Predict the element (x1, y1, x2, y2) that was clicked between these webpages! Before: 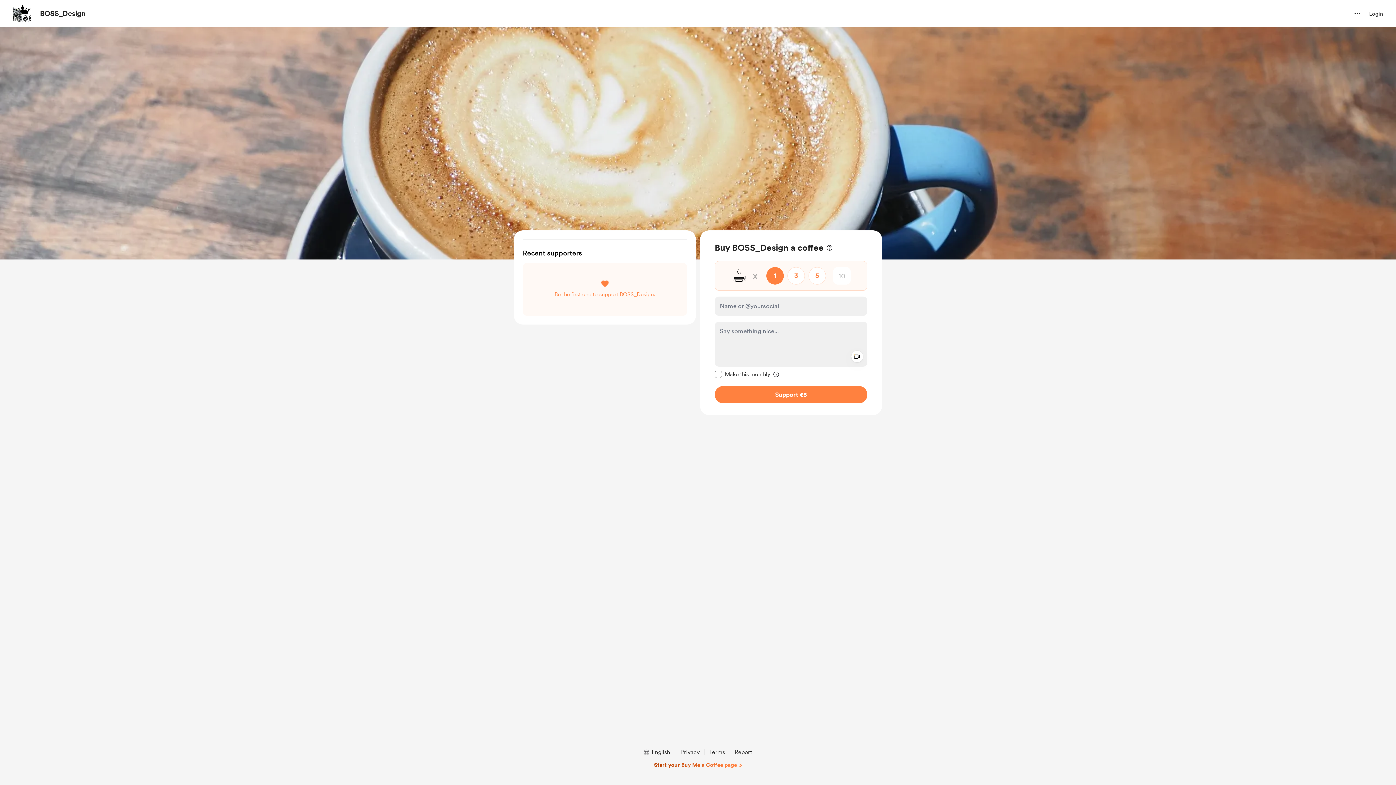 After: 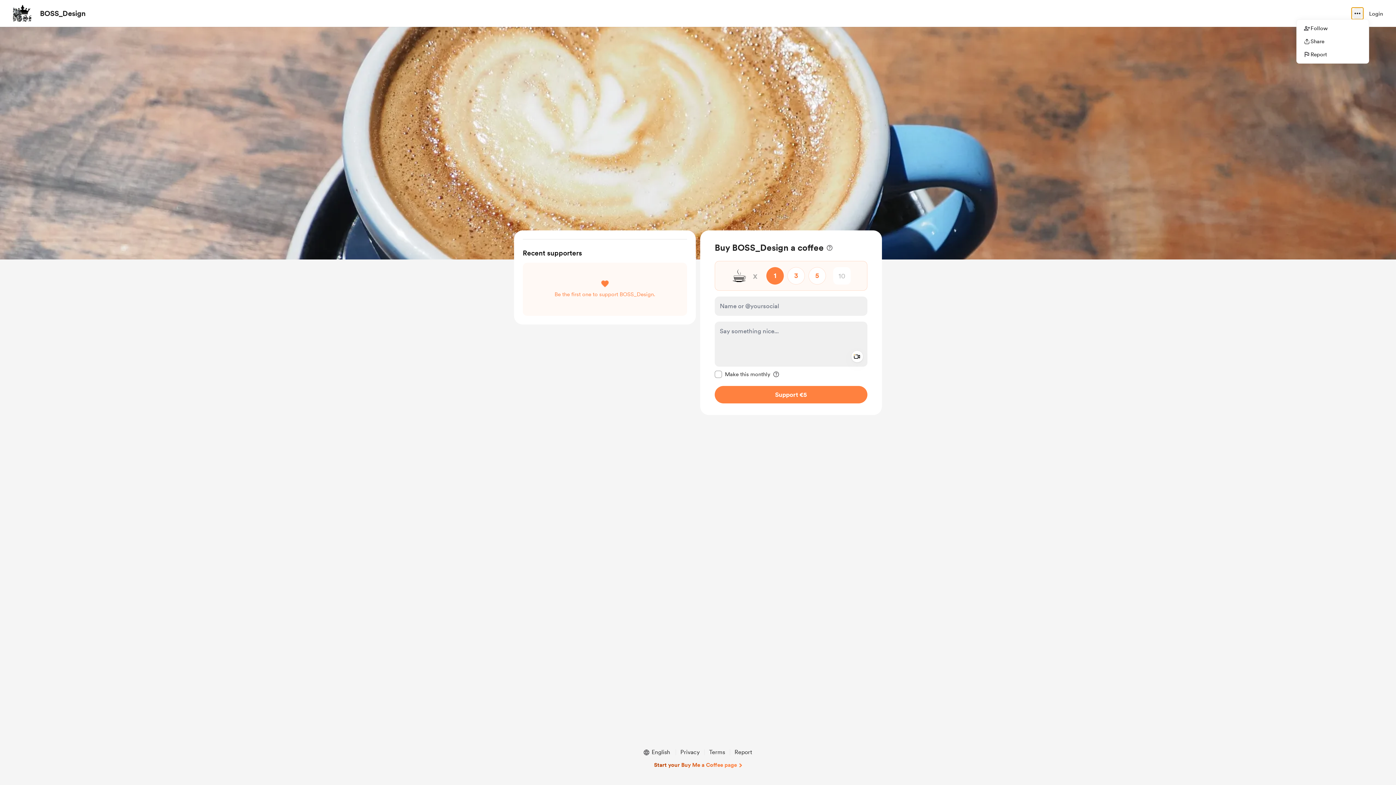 Action: bbox: (1352, 7, 1363, 19) label: more options